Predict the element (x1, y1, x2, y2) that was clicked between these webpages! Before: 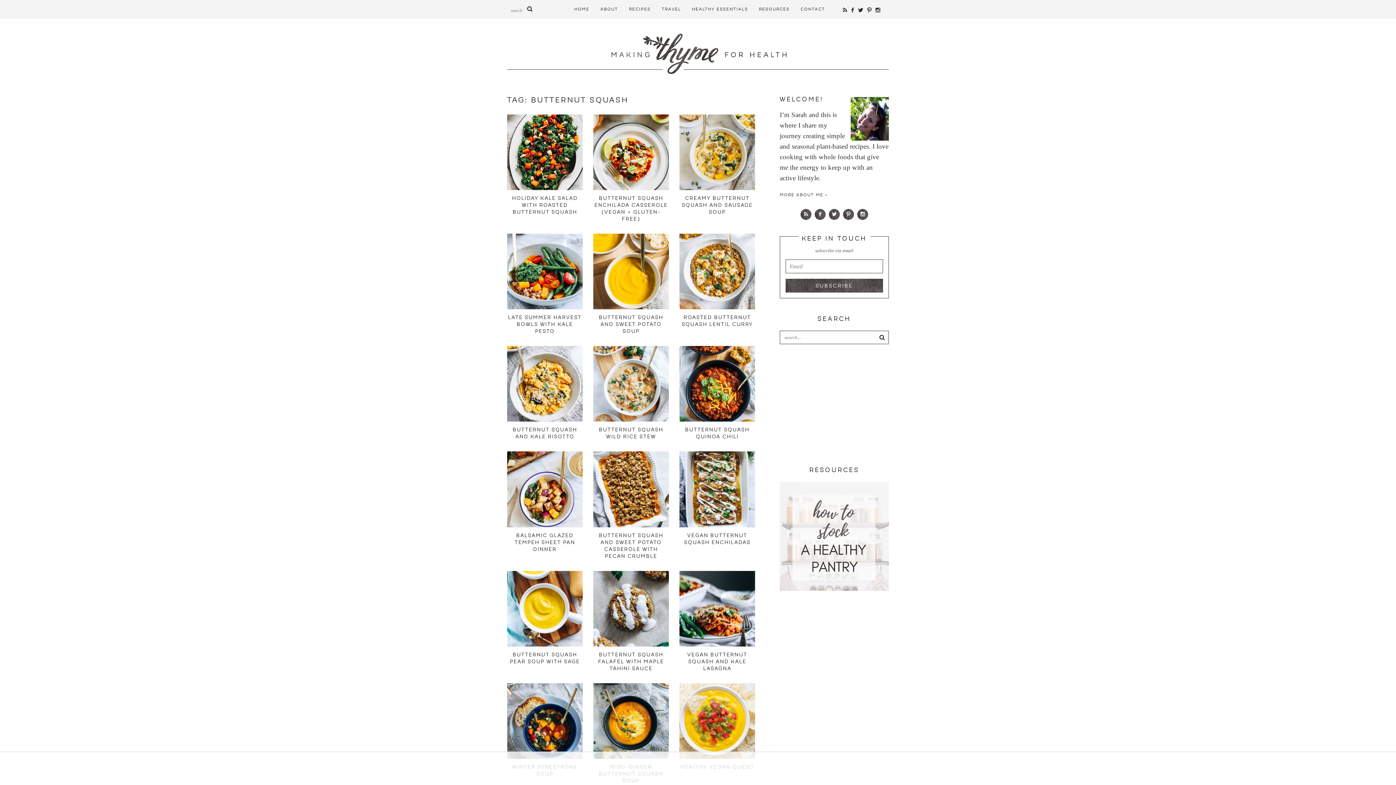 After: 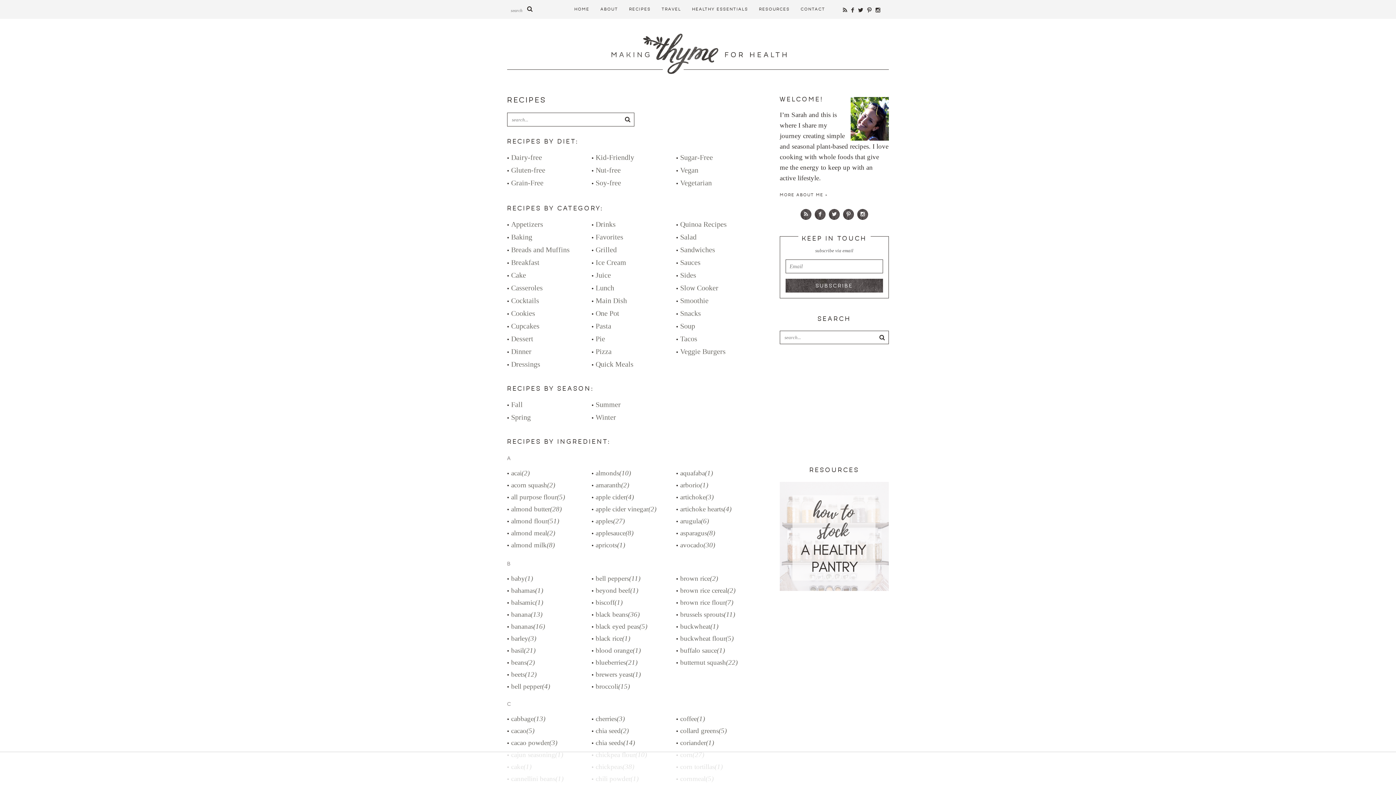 Action: label: RECIPES bbox: (623, 0, 656, 18)